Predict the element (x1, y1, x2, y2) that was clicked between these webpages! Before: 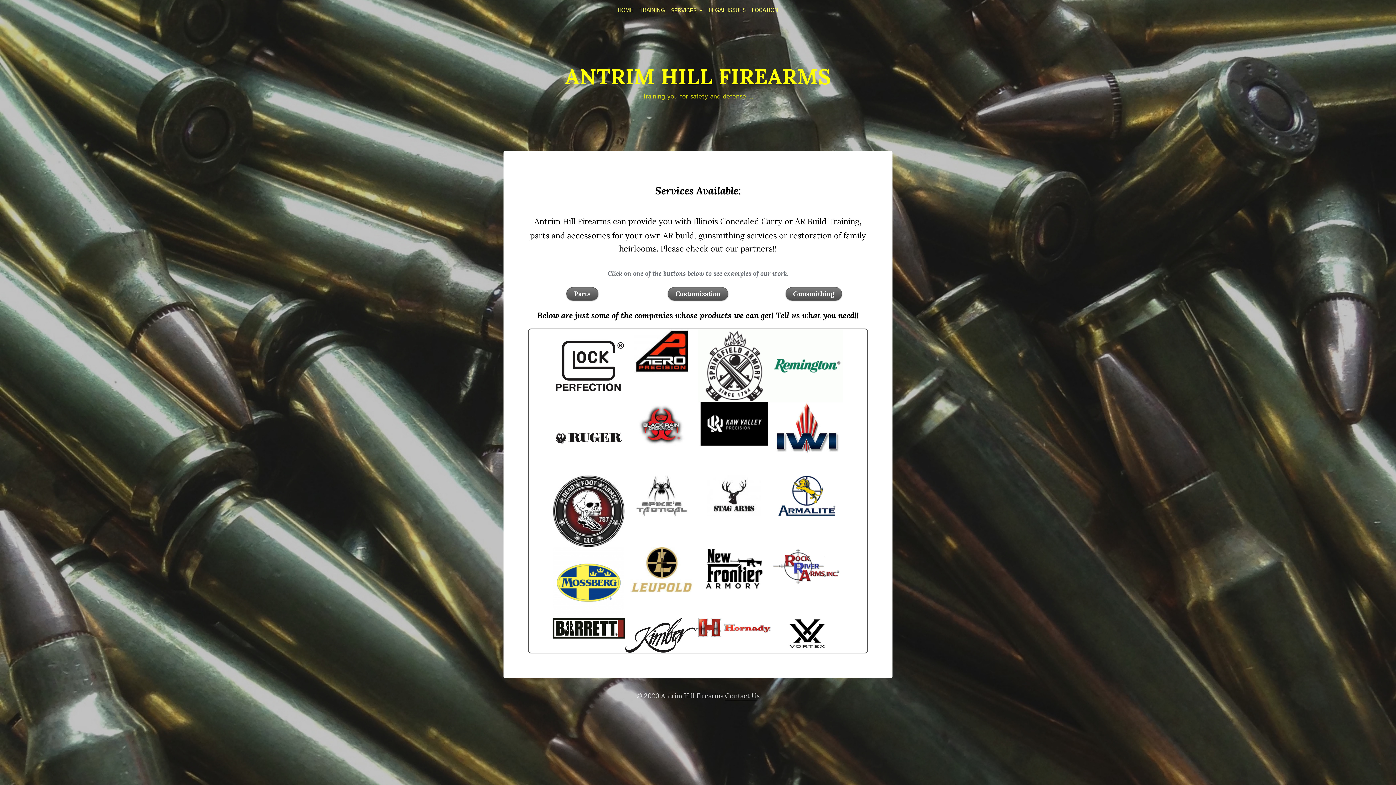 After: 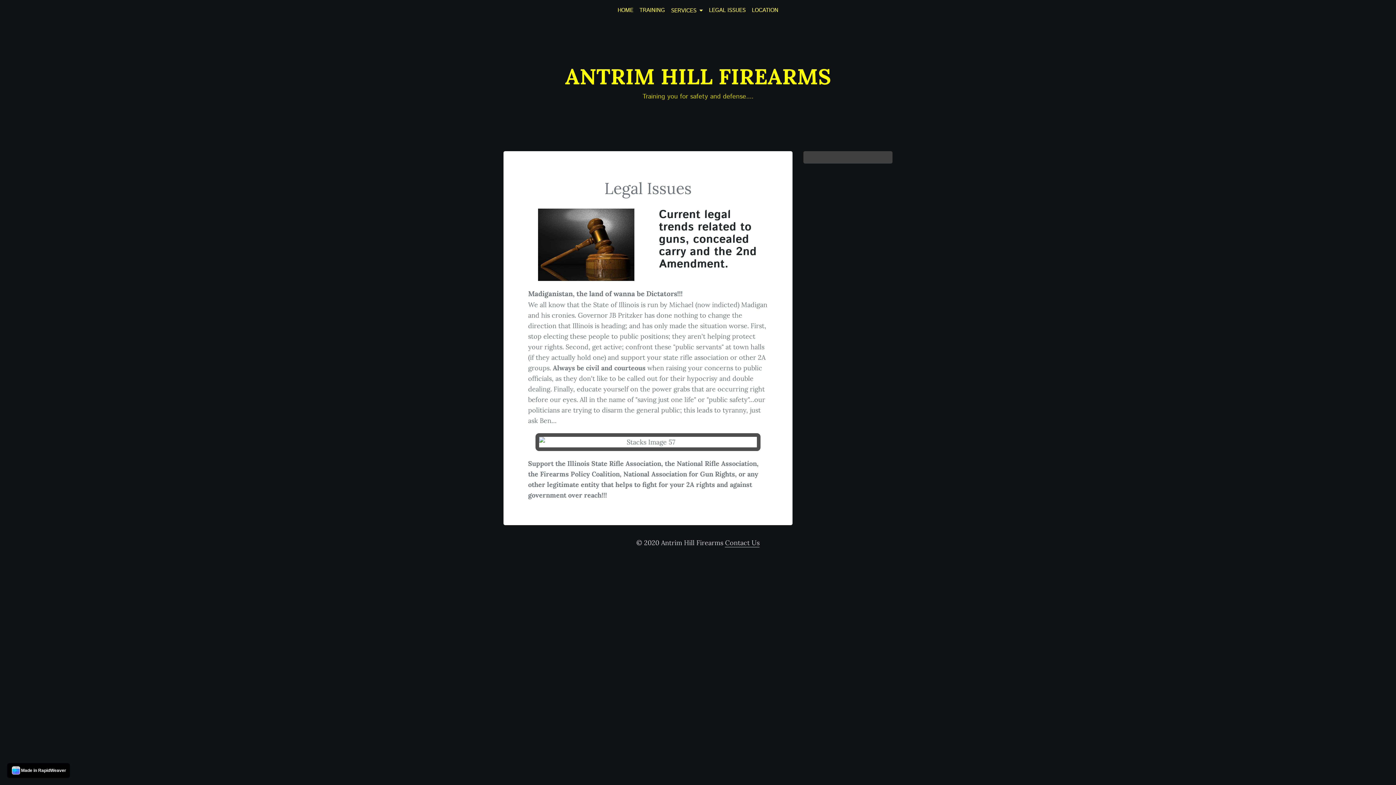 Action: label: LEGAL ISSUES bbox: (709, 6, 745, 15)